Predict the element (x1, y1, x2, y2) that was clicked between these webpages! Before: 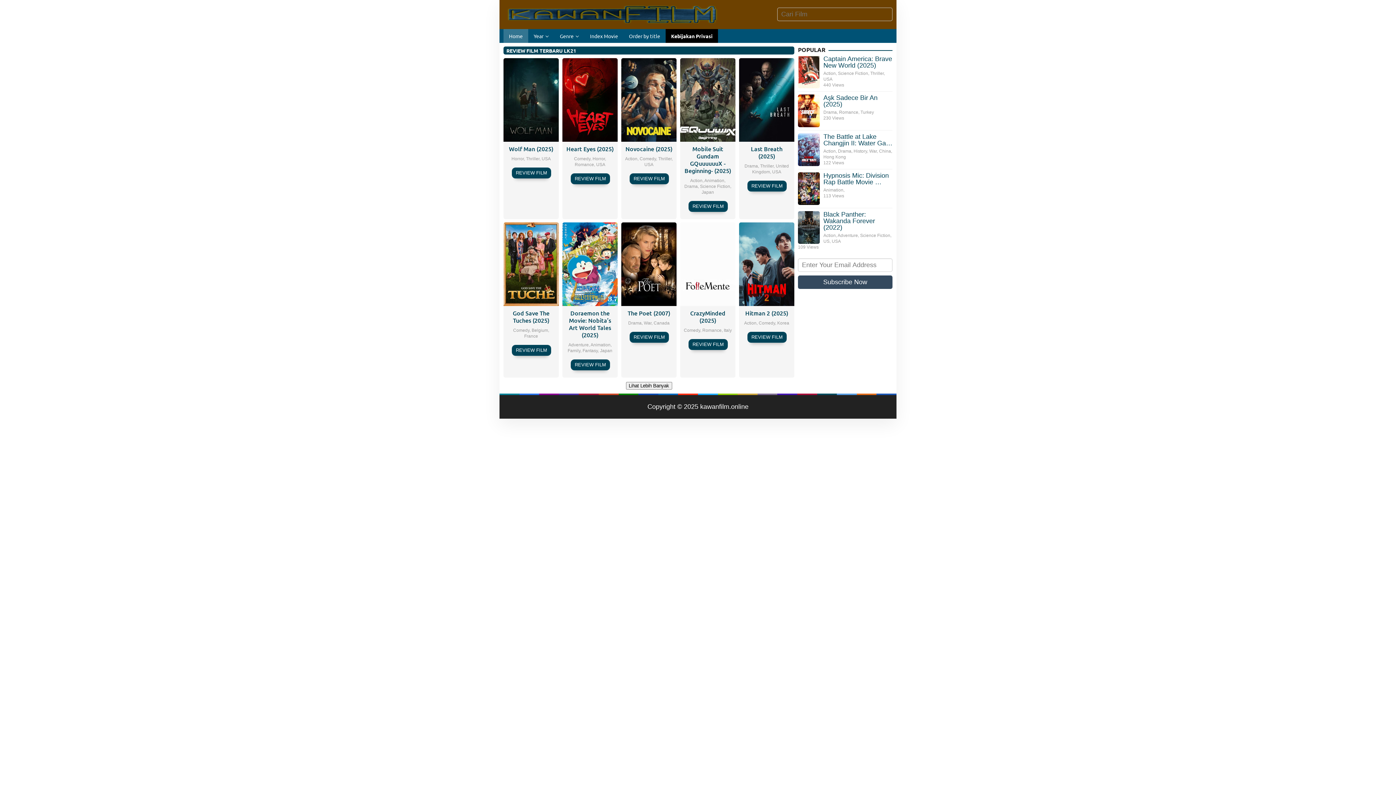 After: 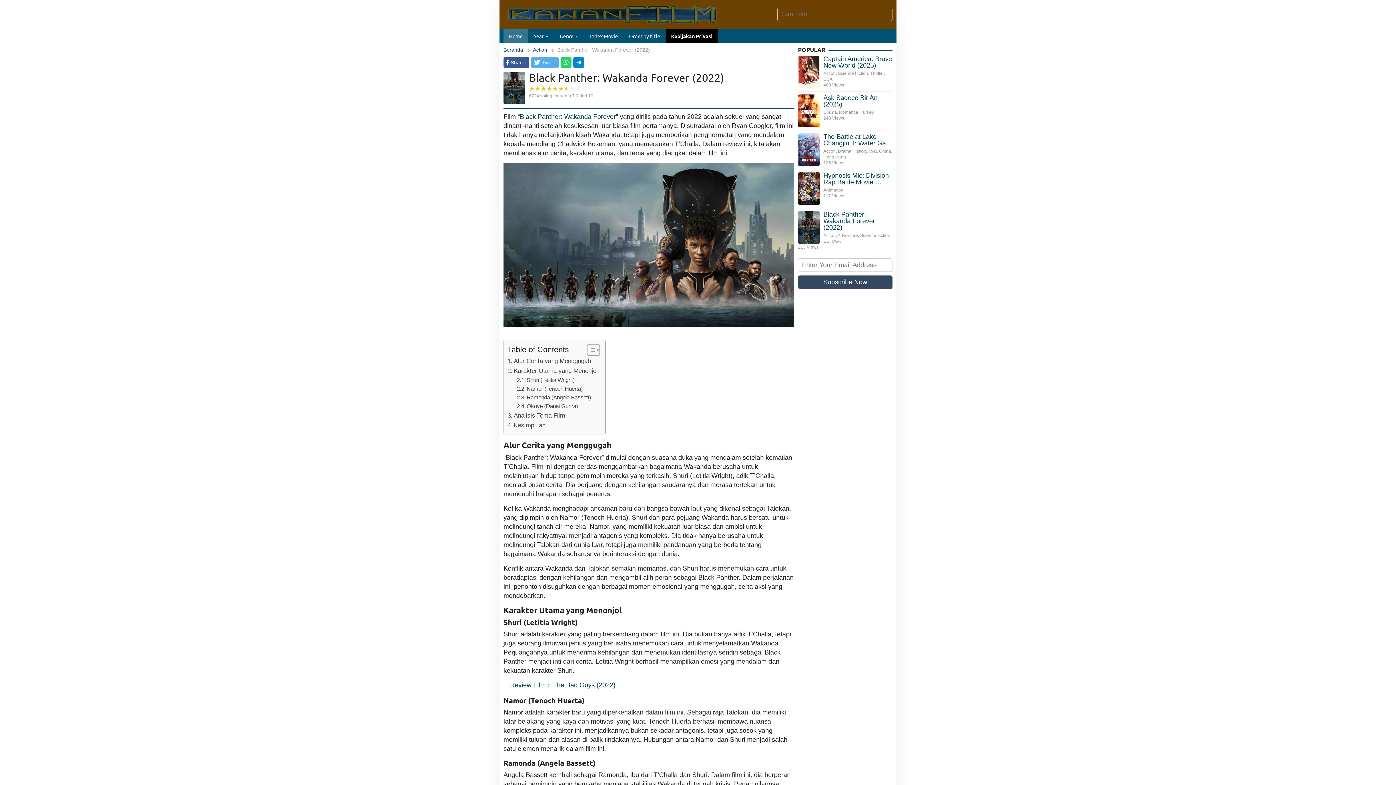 Action: bbox: (823, 210, 875, 231) label: Black Panther: Wakanda Forever (2022)